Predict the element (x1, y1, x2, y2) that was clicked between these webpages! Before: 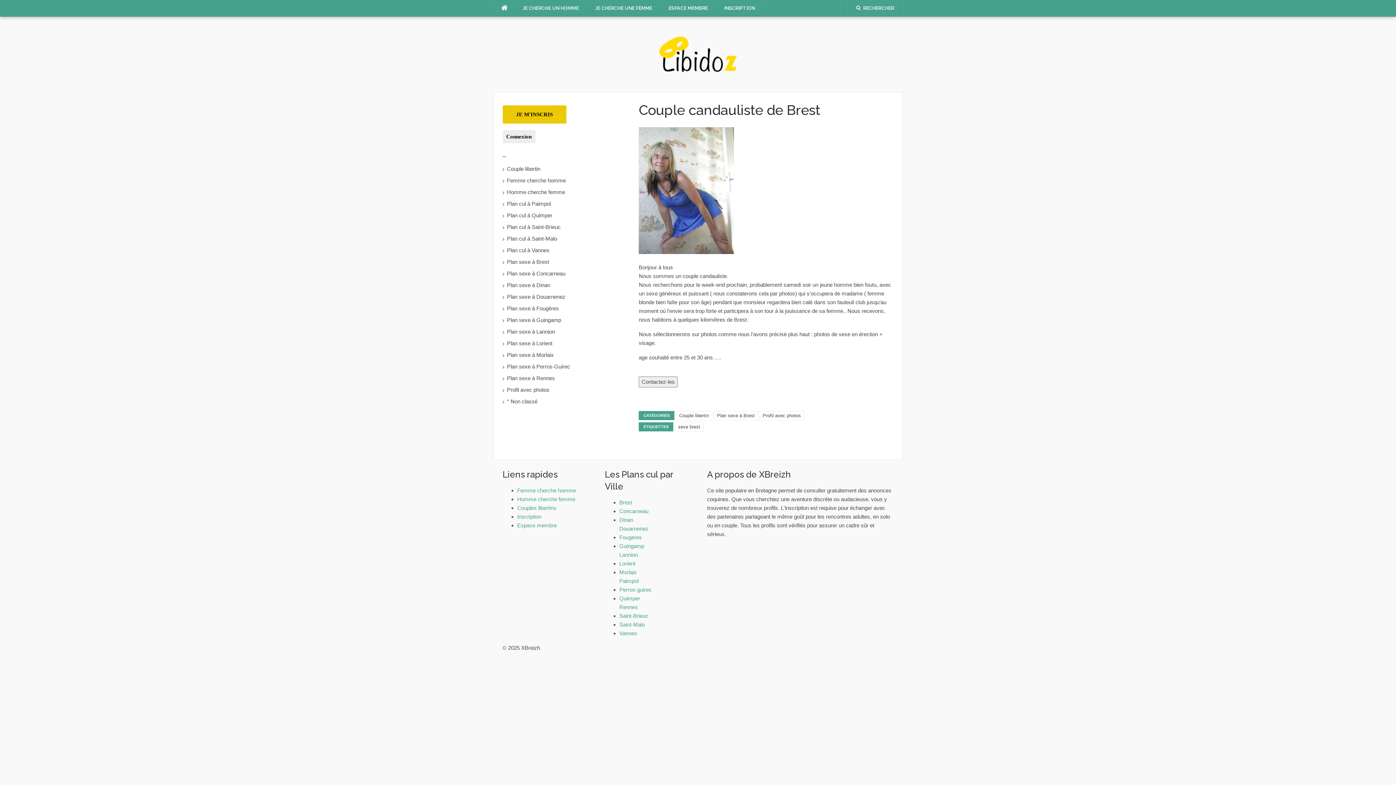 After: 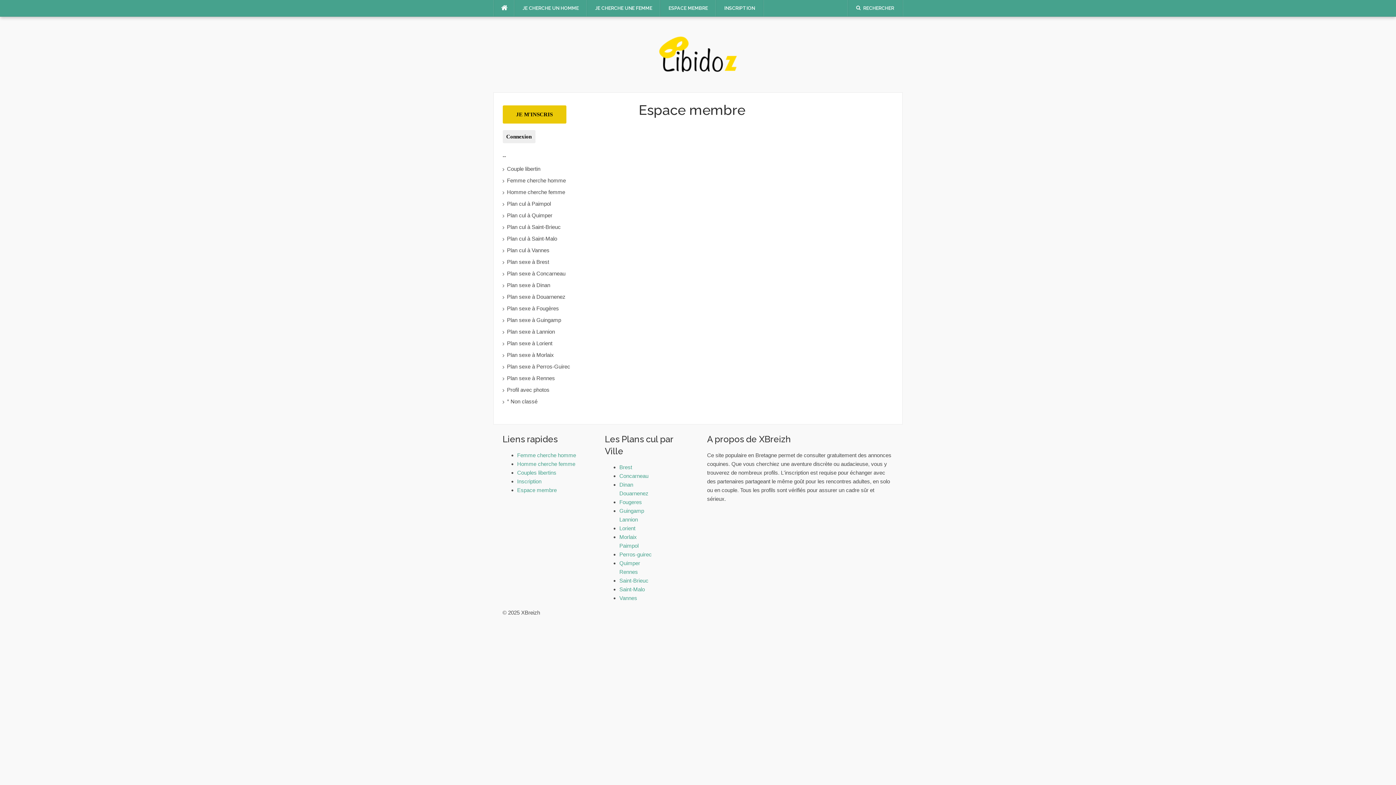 Action: label: ESPACE MEMBRE bbox: (660, 0, 716, 16)